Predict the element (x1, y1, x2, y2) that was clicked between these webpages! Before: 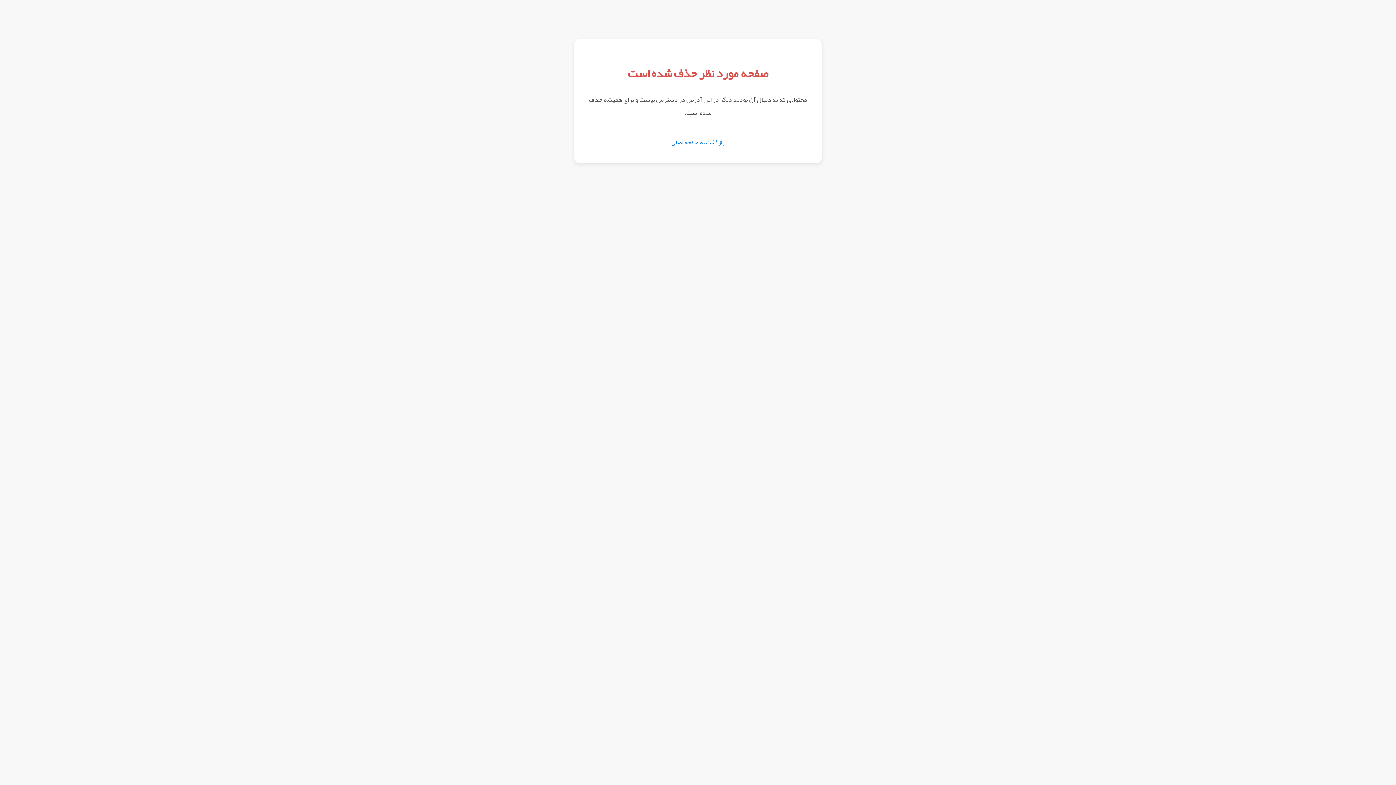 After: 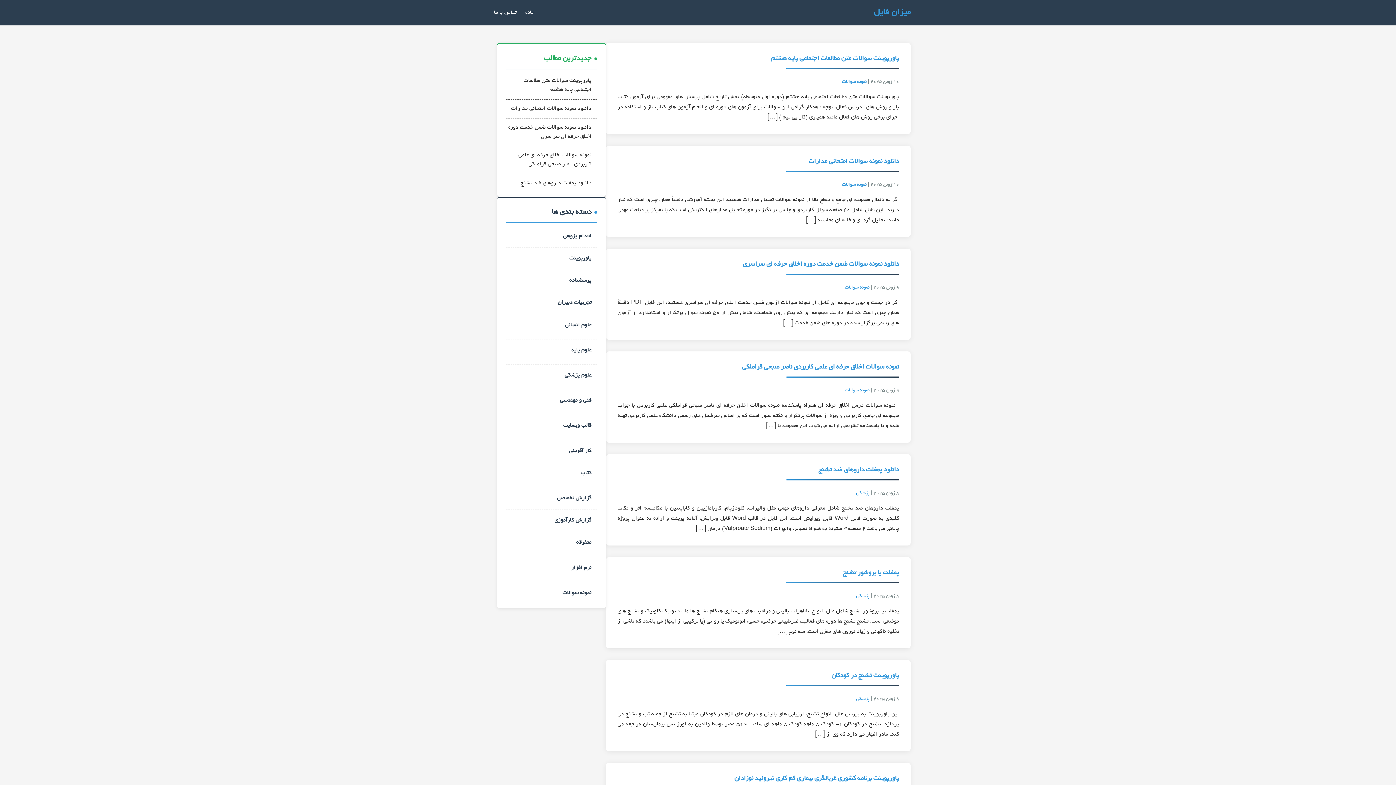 Action: bbox: (671, 136, 724, 148) label: بازگشت به صفحه اصلی